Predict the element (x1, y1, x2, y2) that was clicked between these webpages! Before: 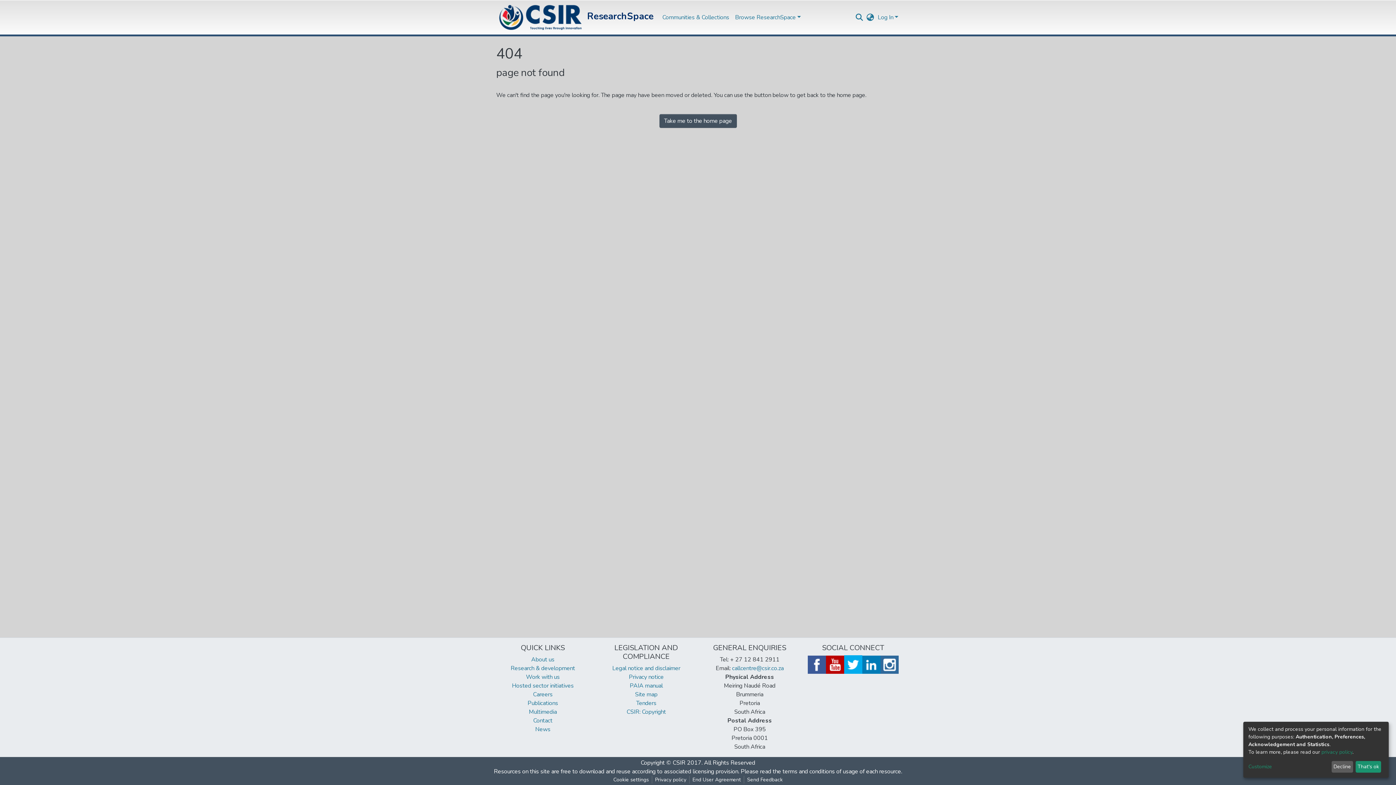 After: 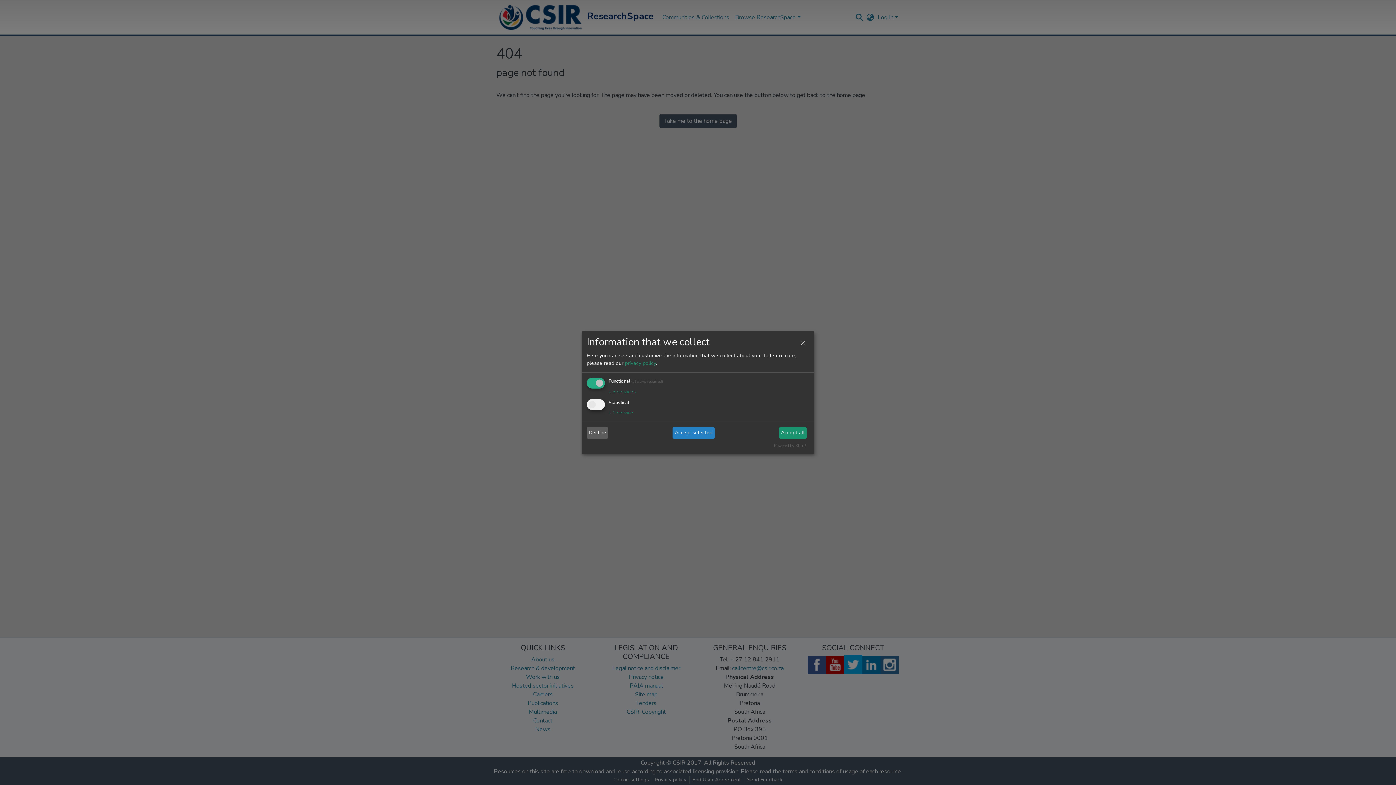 Action: label: Customize bbox: (1248, 763, 1329, 771)